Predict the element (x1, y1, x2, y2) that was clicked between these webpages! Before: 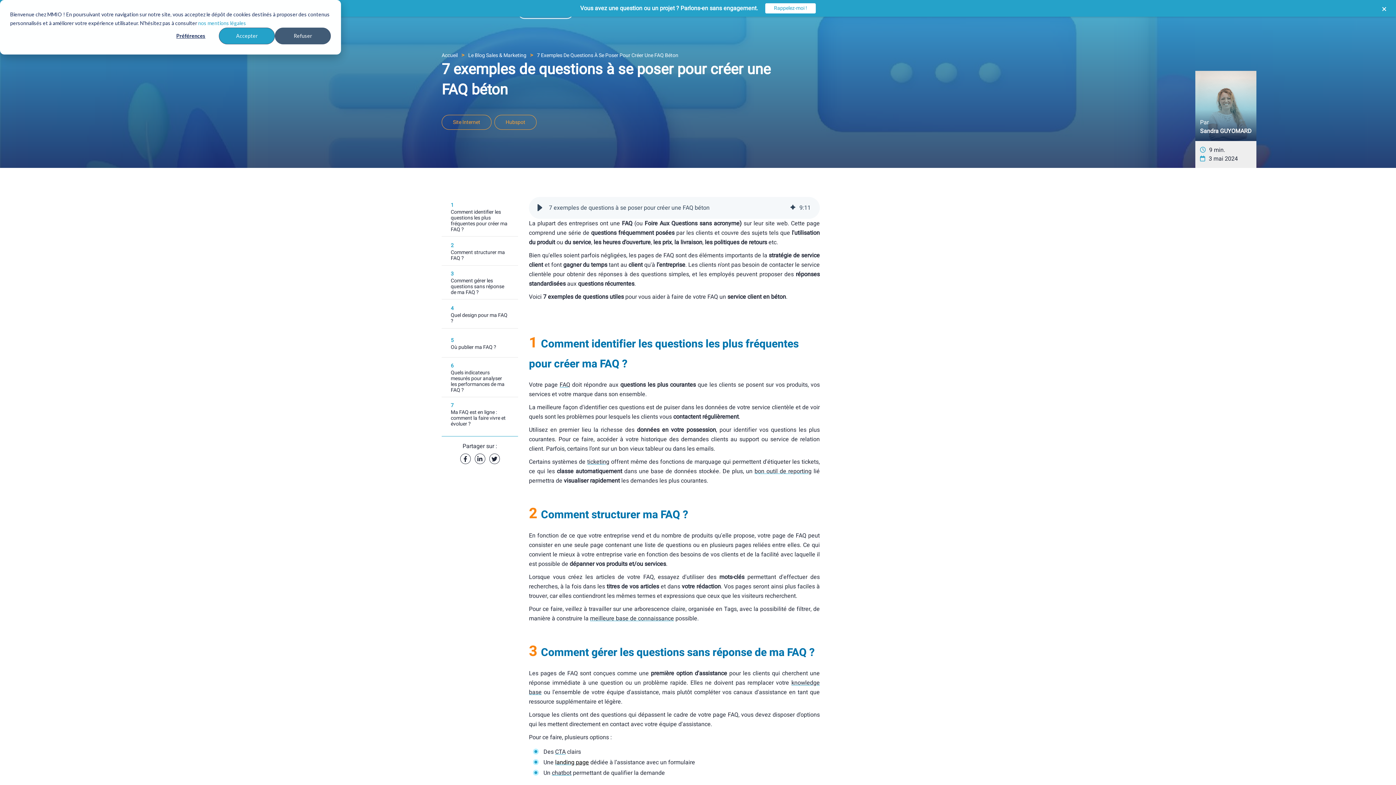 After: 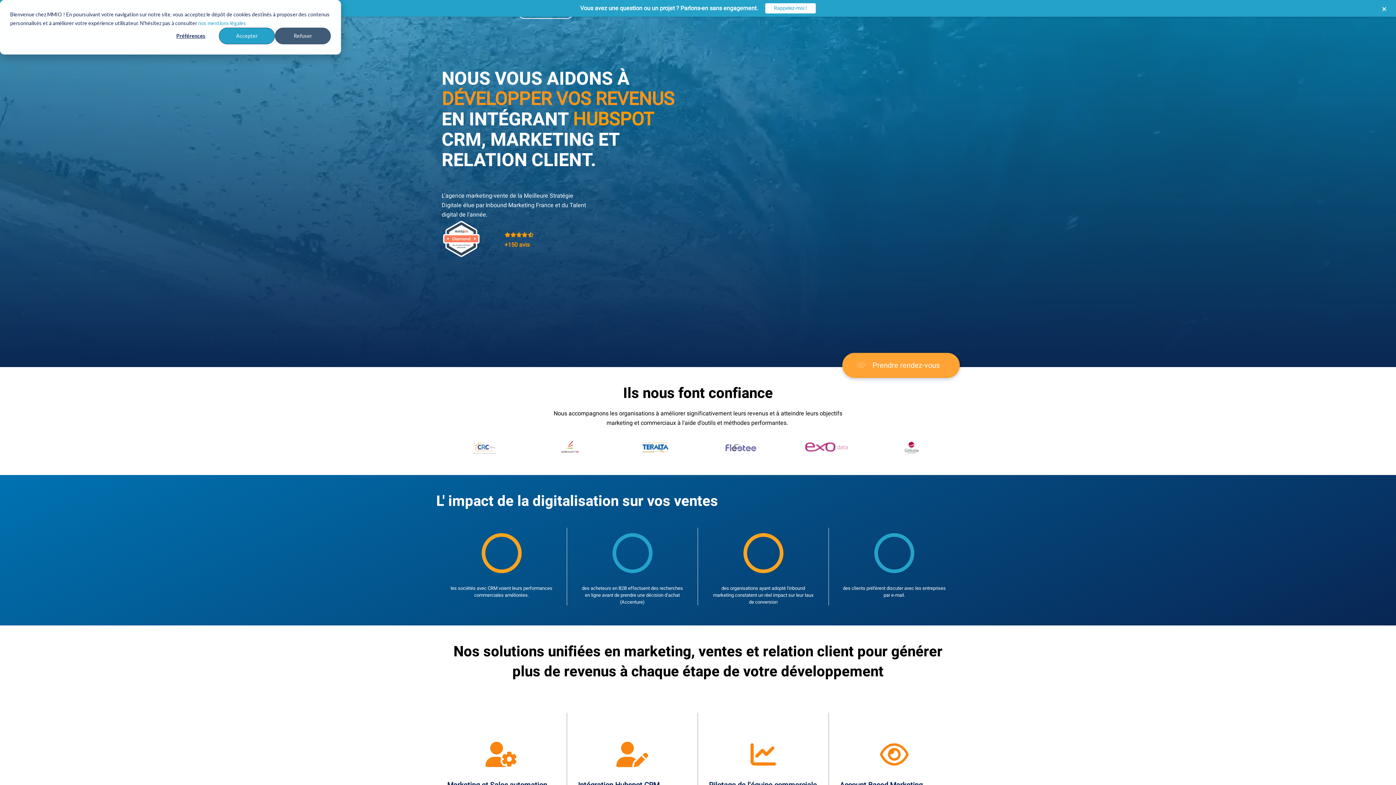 Action: label: Accueil bbox: (441, 51, 457, 59)